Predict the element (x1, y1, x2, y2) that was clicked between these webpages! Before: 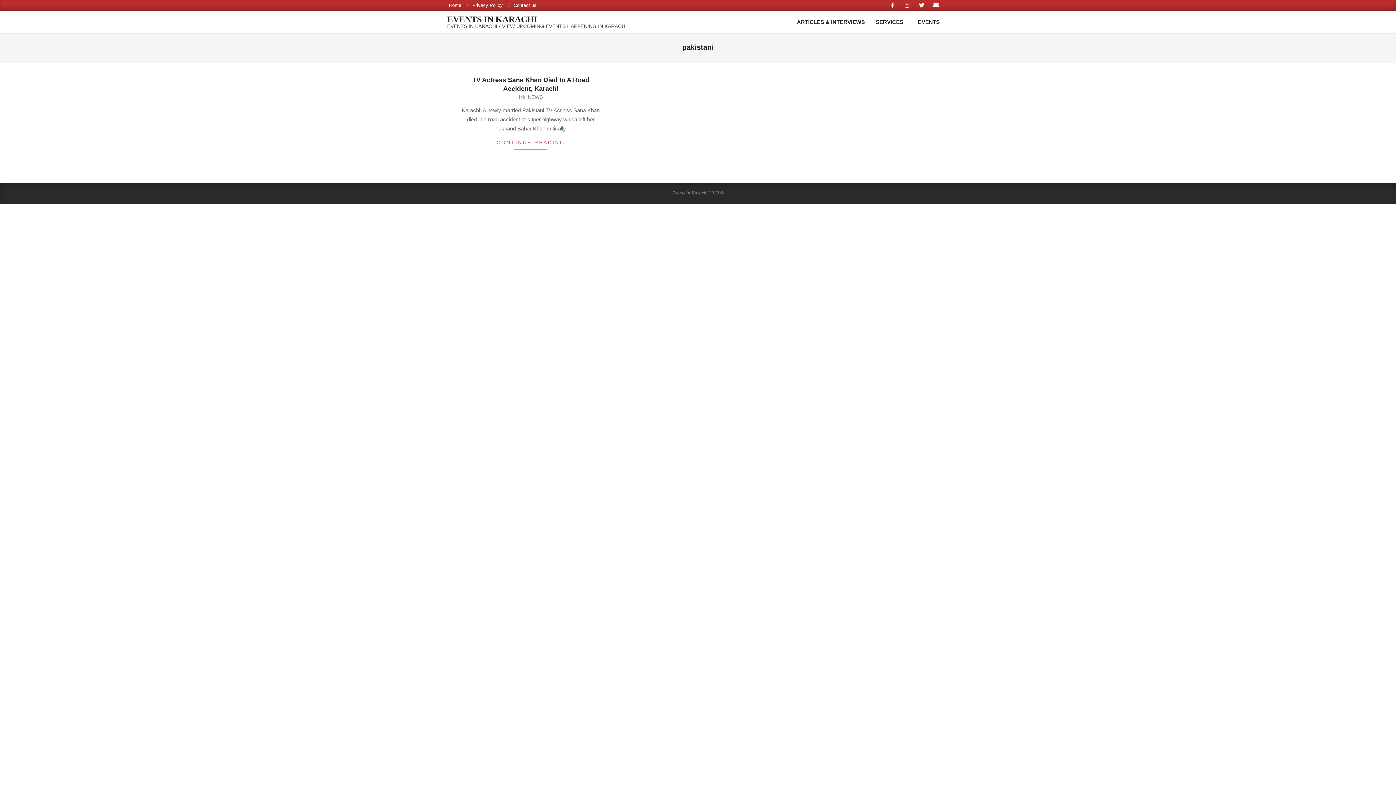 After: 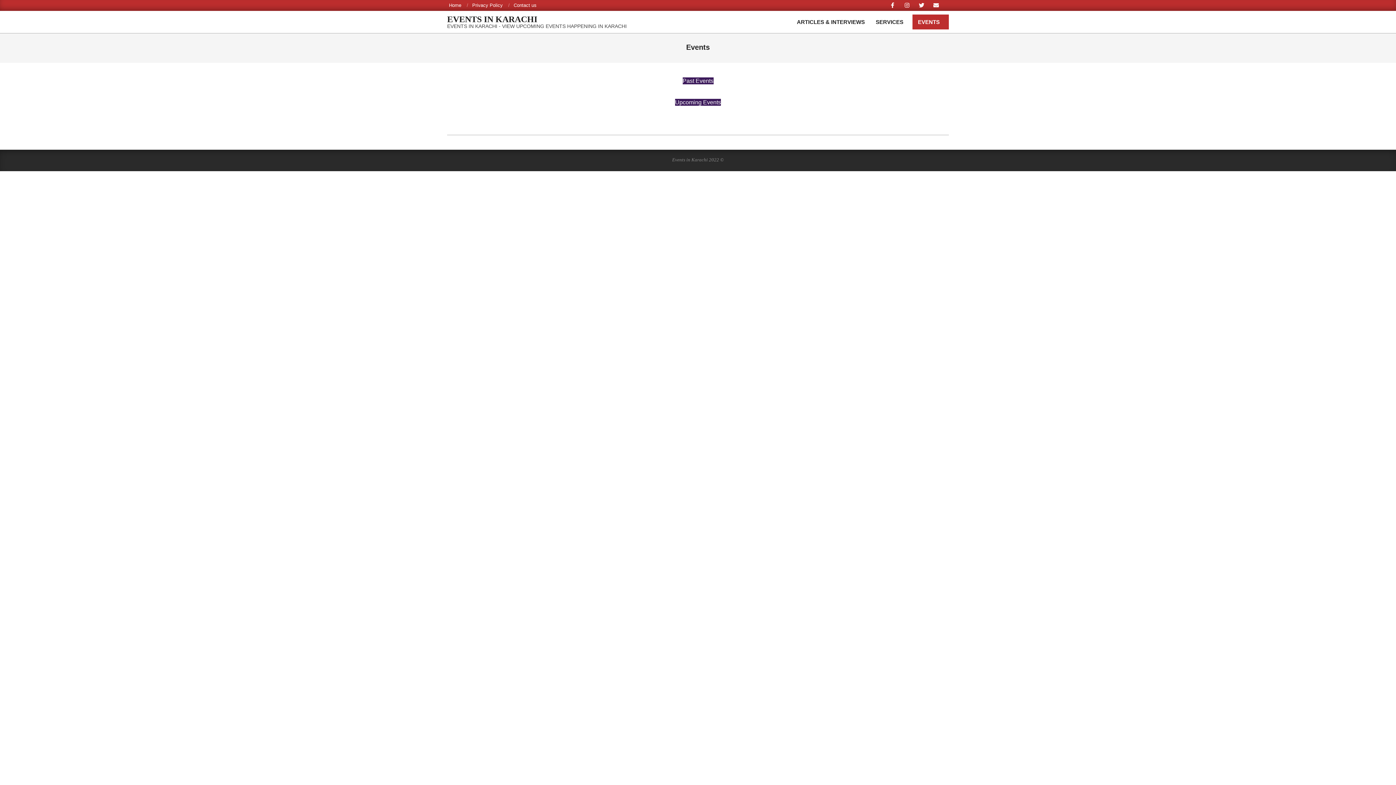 Action: bbox: (912, 14, 949, 29) label: EVENTS